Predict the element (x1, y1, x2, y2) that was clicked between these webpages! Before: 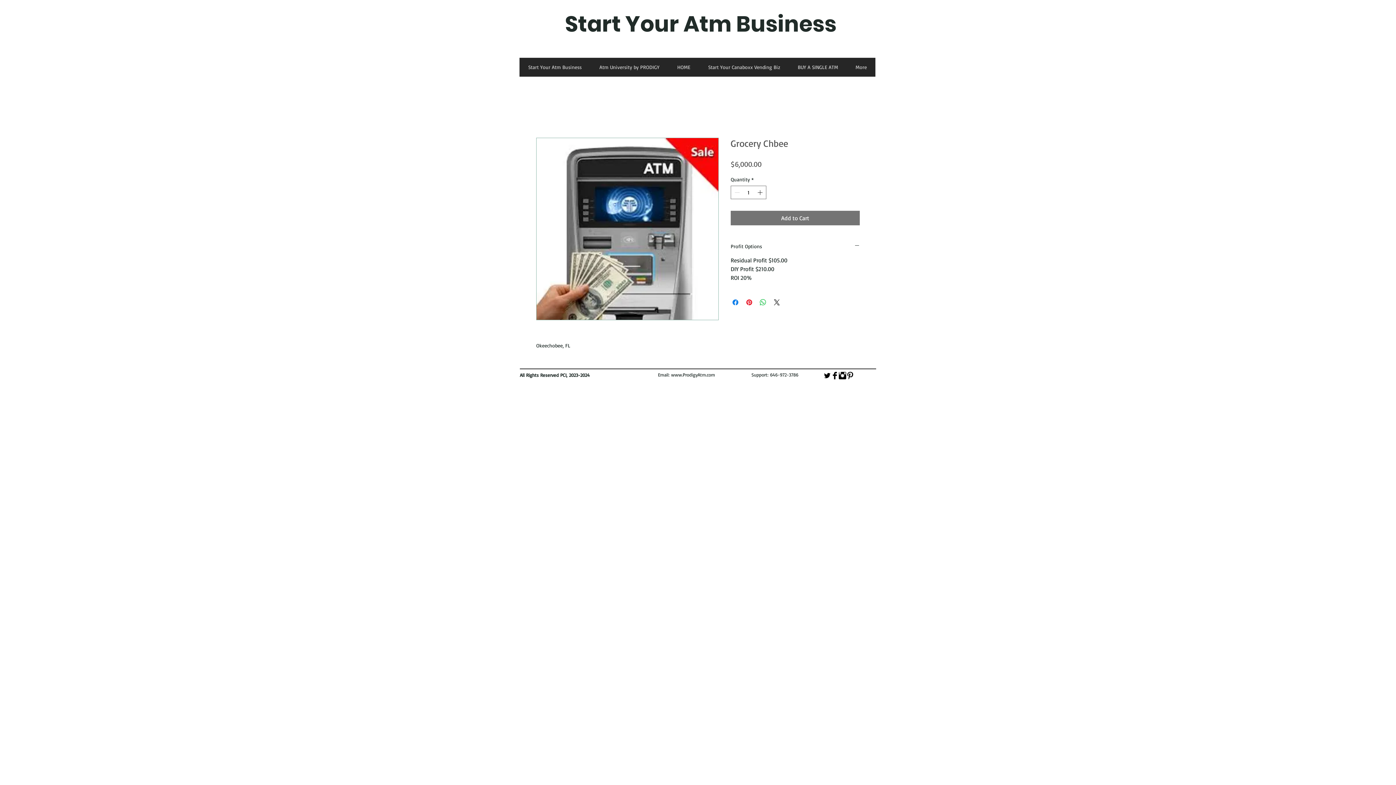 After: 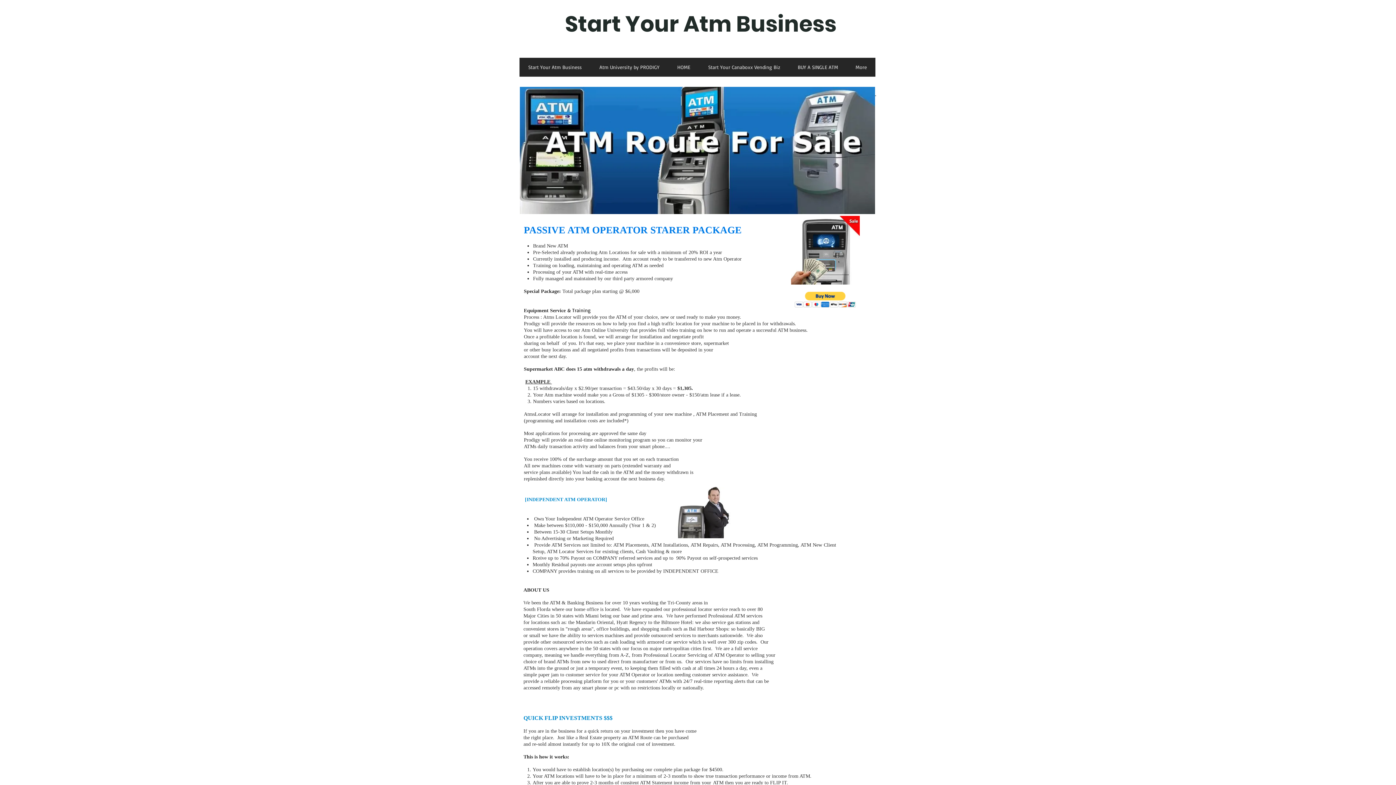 Action: label: BUY A SINGLE ATM bbox: (789, 57, 846, 76)